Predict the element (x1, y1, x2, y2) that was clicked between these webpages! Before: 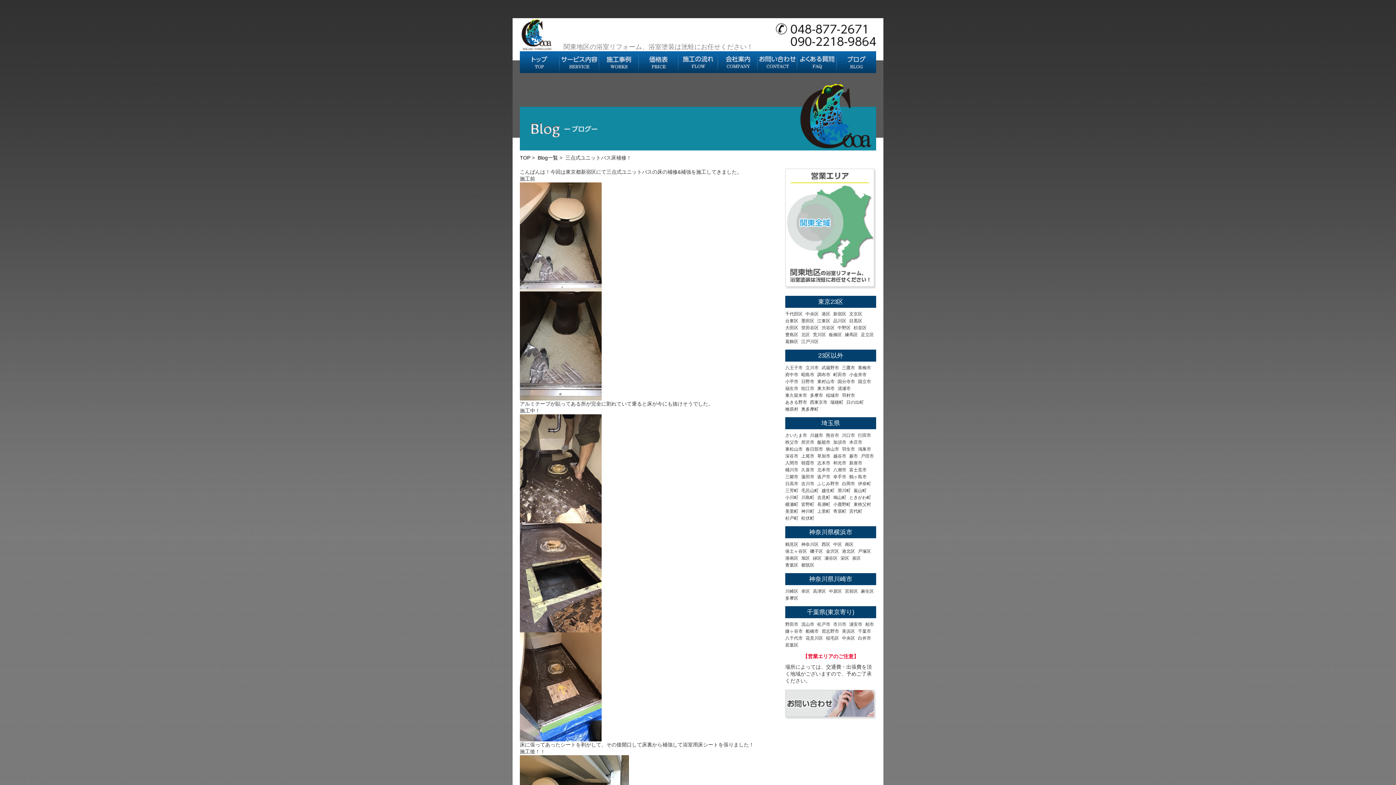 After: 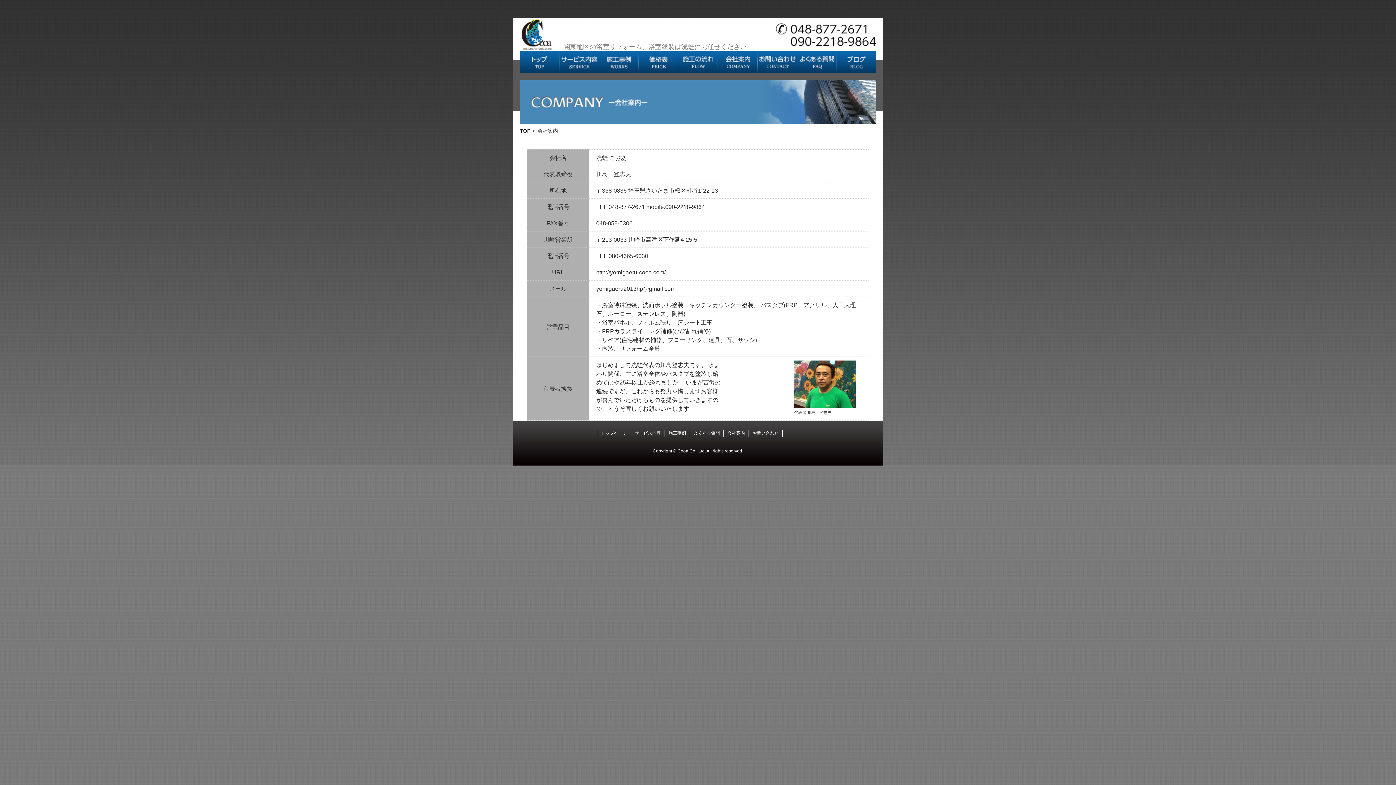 Action: bbox: (718, 66, 757, 72)